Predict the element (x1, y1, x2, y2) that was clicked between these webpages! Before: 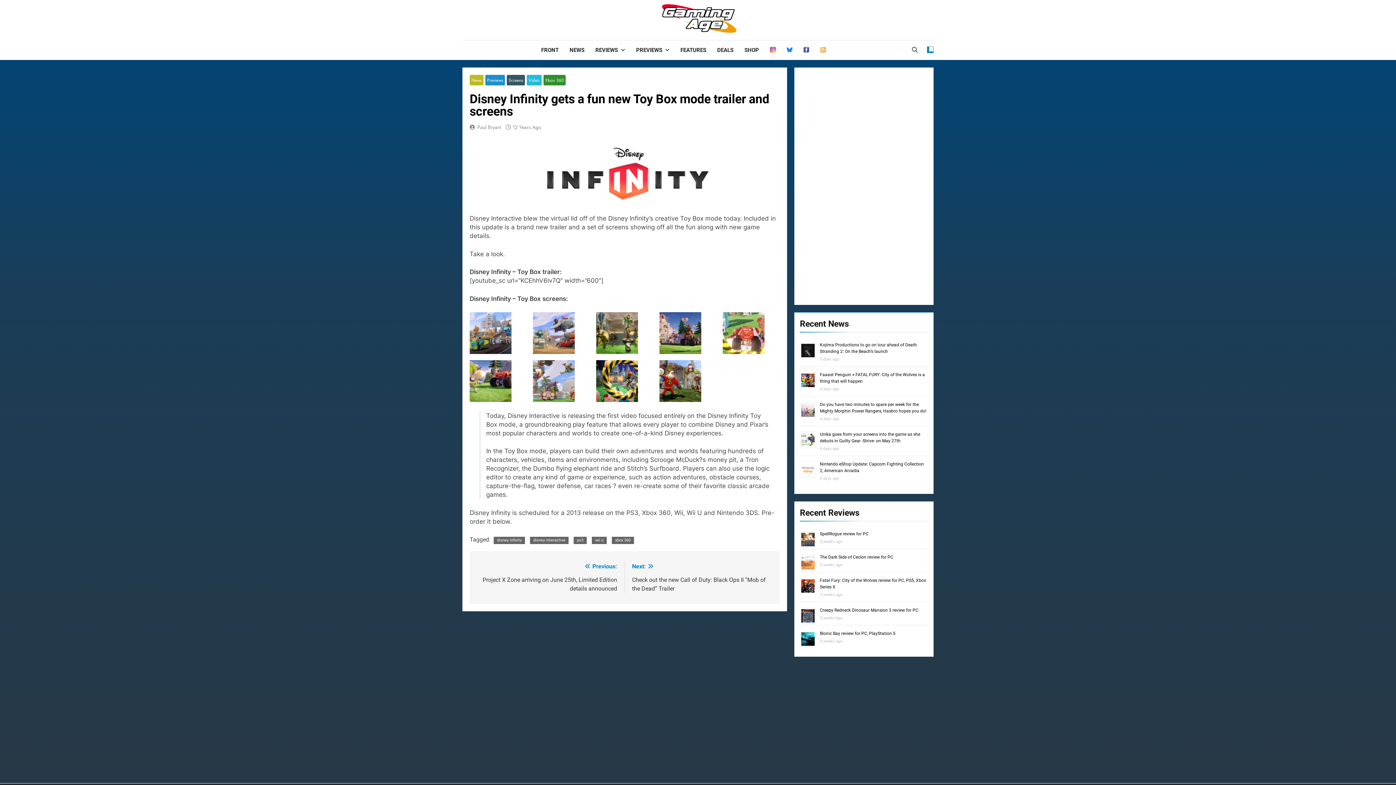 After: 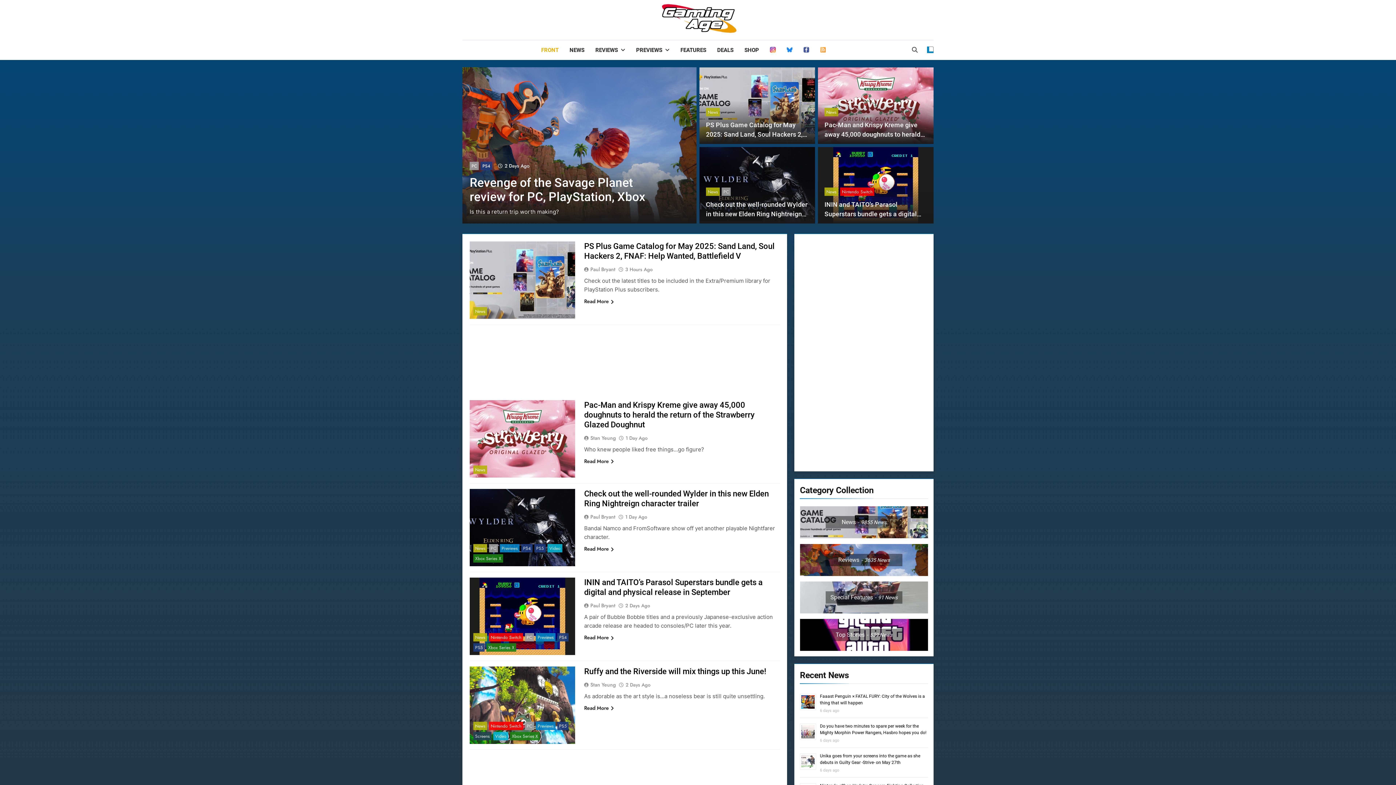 Action: bbox: (658, 3, 737, 36)